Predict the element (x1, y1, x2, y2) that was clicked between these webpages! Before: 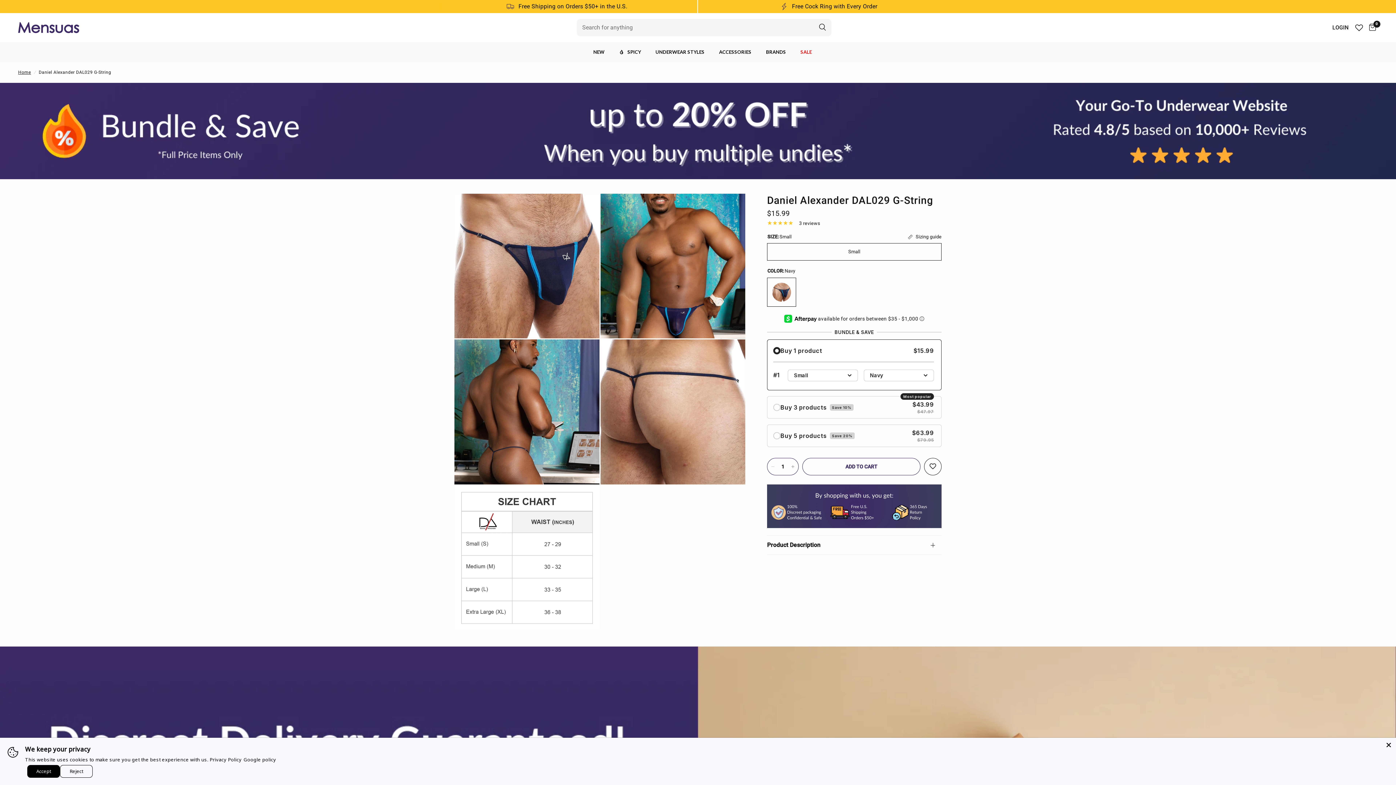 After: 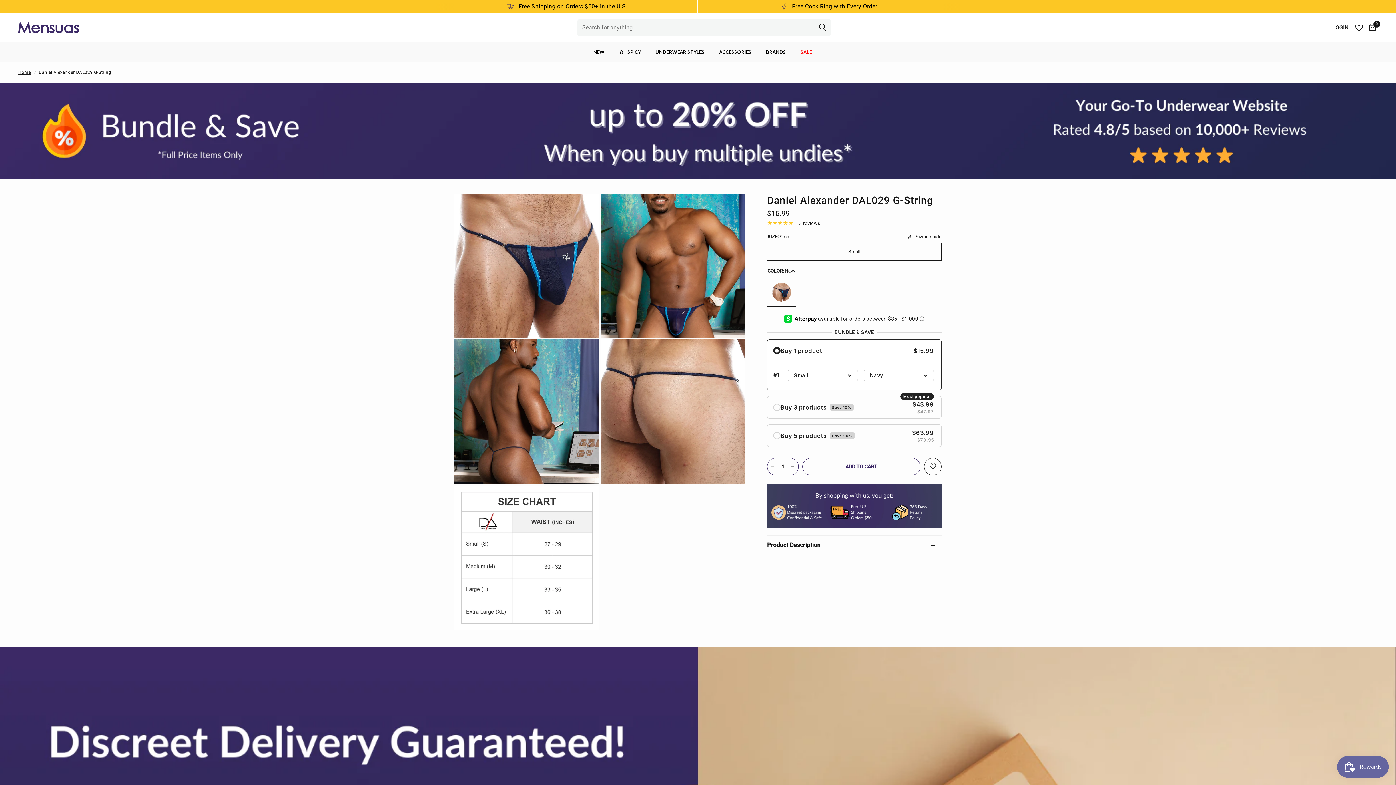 Action: label: Close bbox: (1385, 741, 1392, 749)